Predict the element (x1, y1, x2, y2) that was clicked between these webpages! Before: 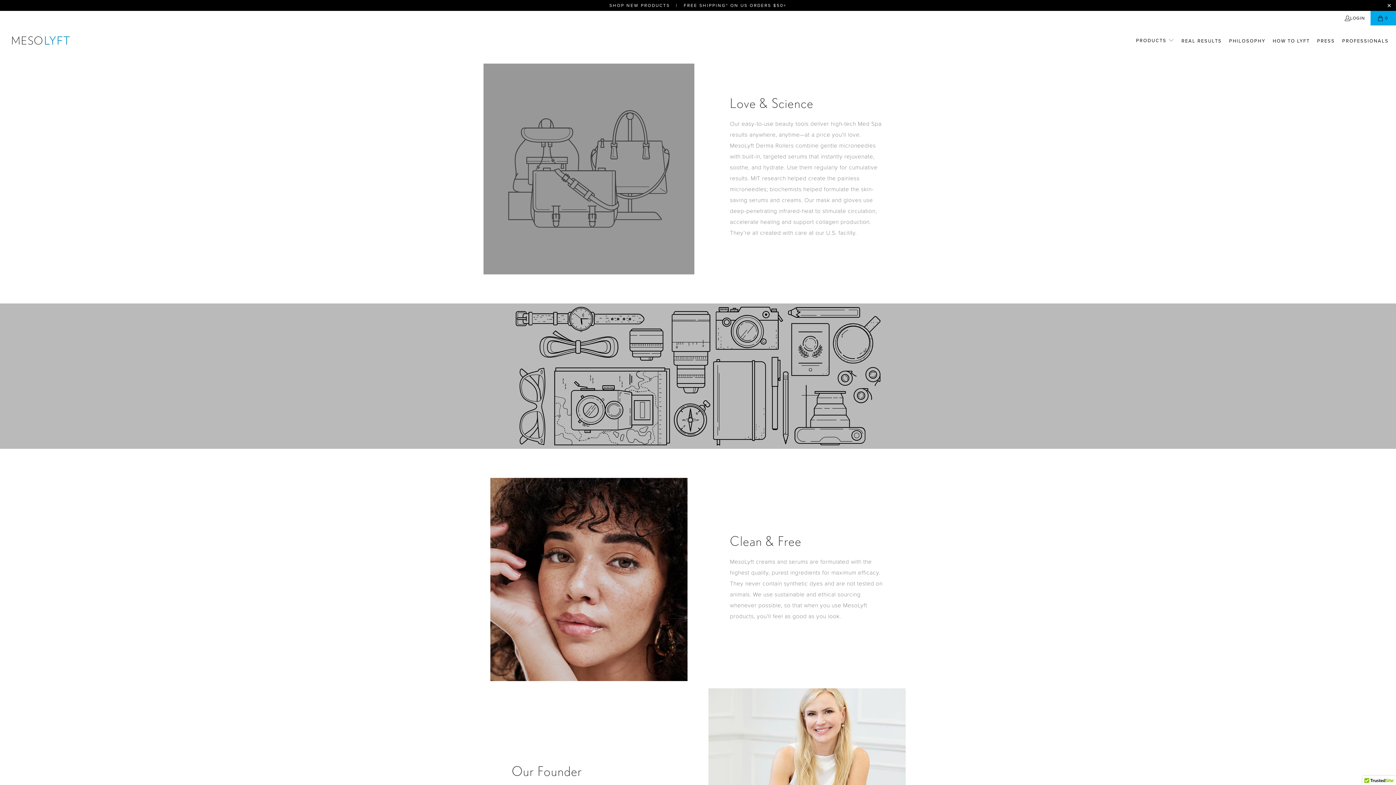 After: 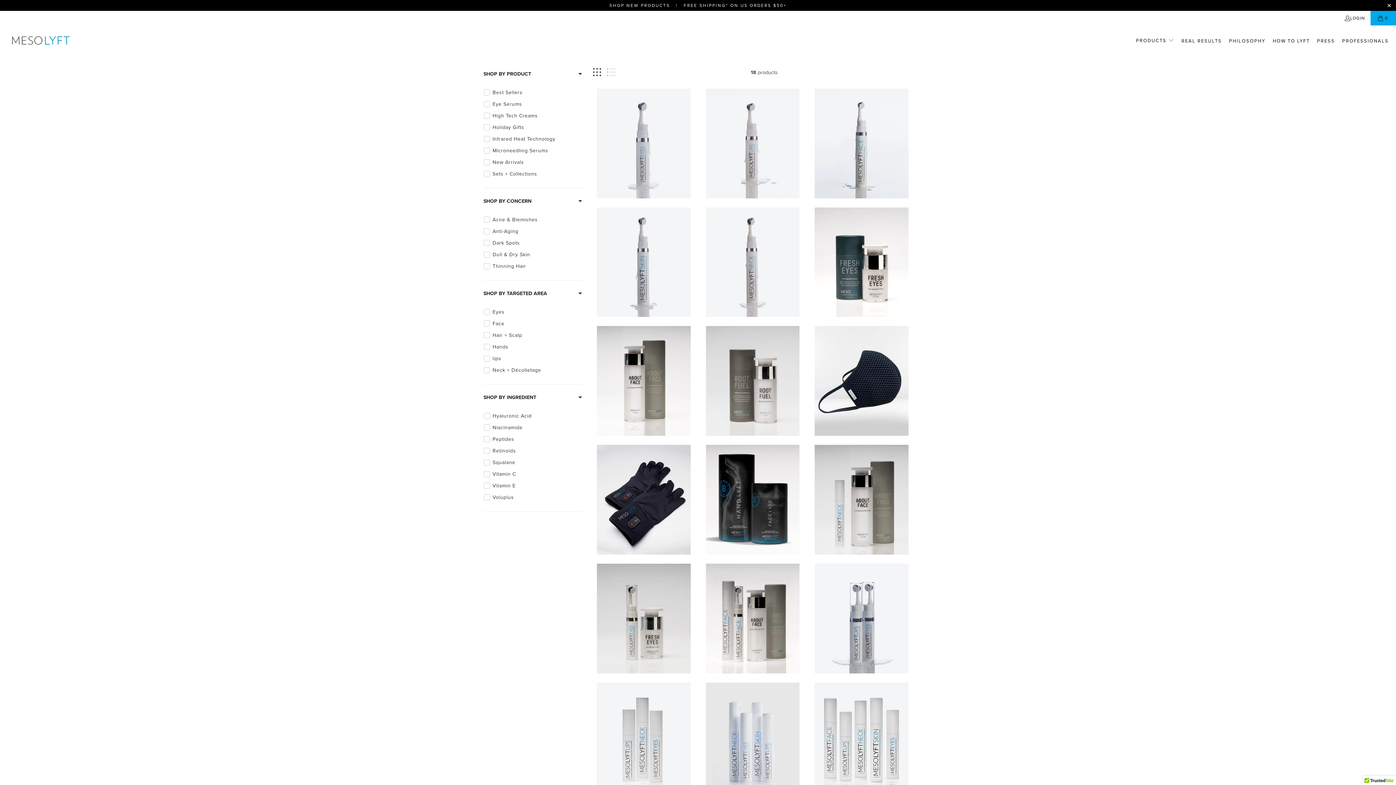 Action: label: SHOP NEW PRODUCTS bbox: (609, 2, 670, 8)